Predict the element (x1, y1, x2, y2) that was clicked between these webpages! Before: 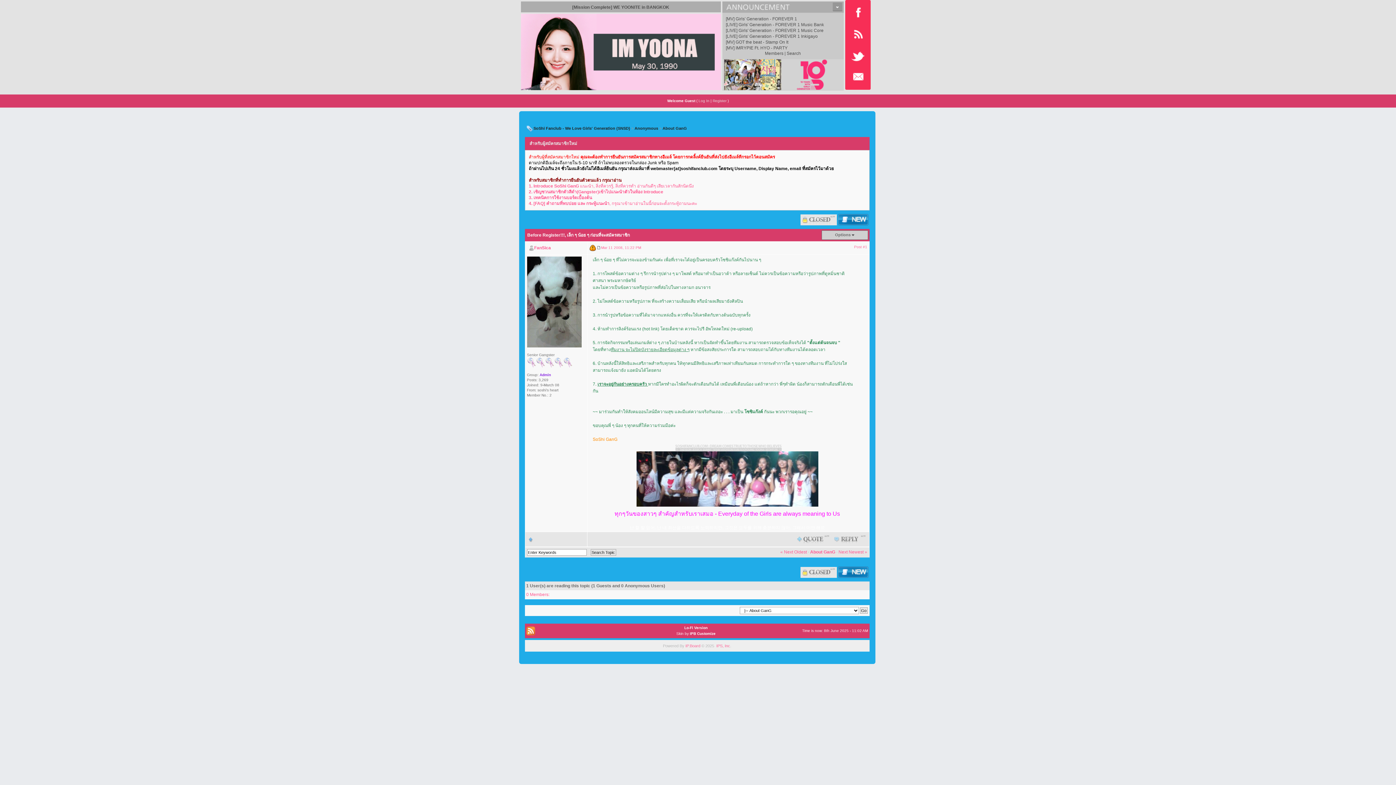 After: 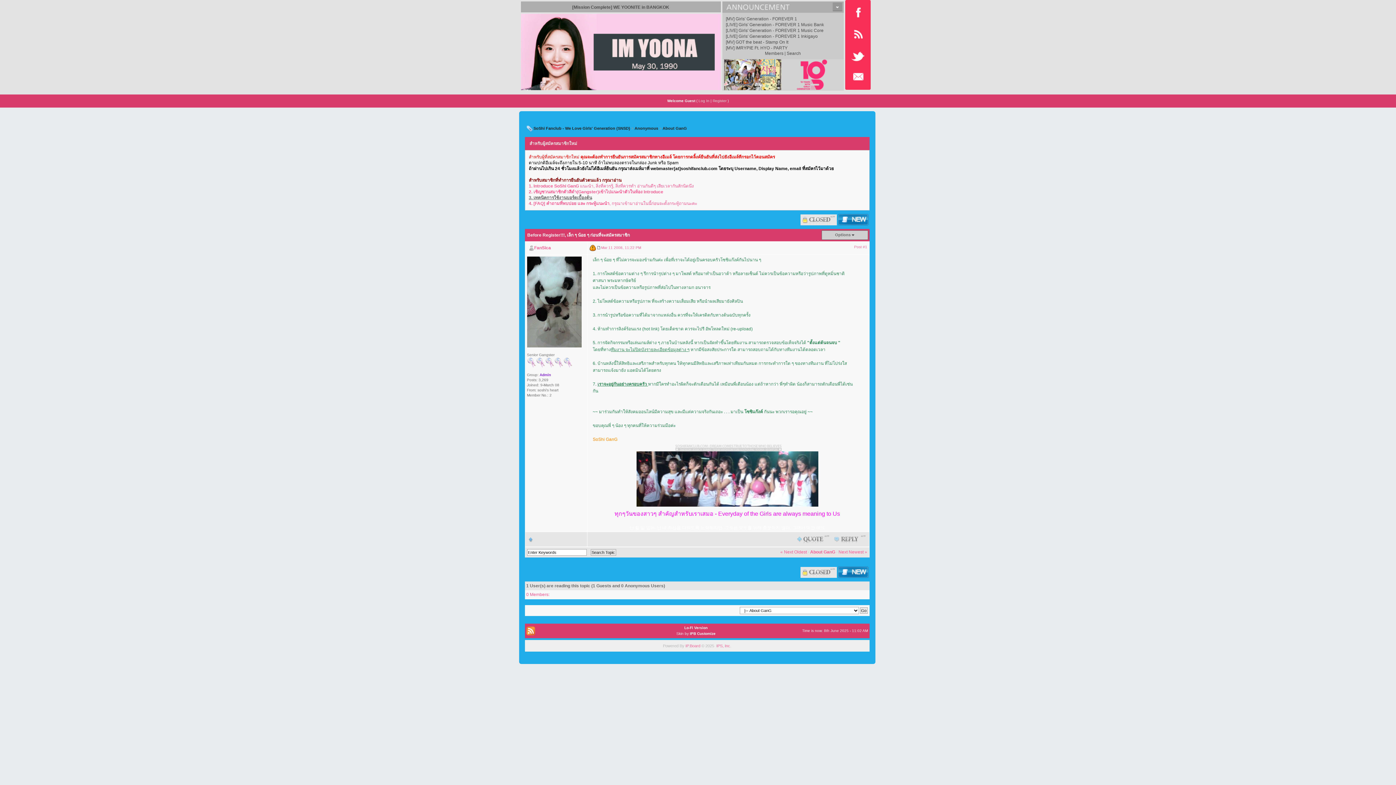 Action: bbox: (528, 195, 592, 200) label: 3. เทคนิคการใช้งานบอร์ดเบื้องต้น